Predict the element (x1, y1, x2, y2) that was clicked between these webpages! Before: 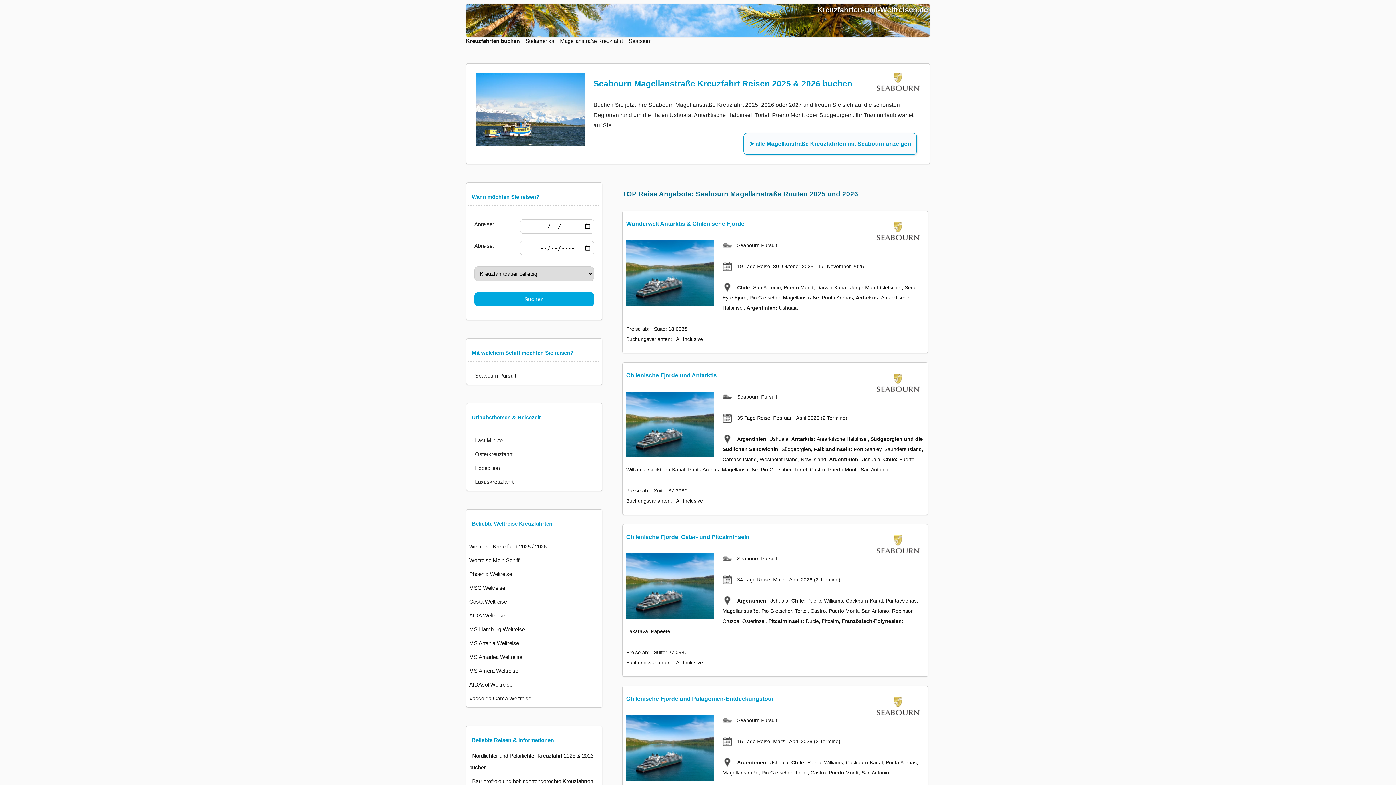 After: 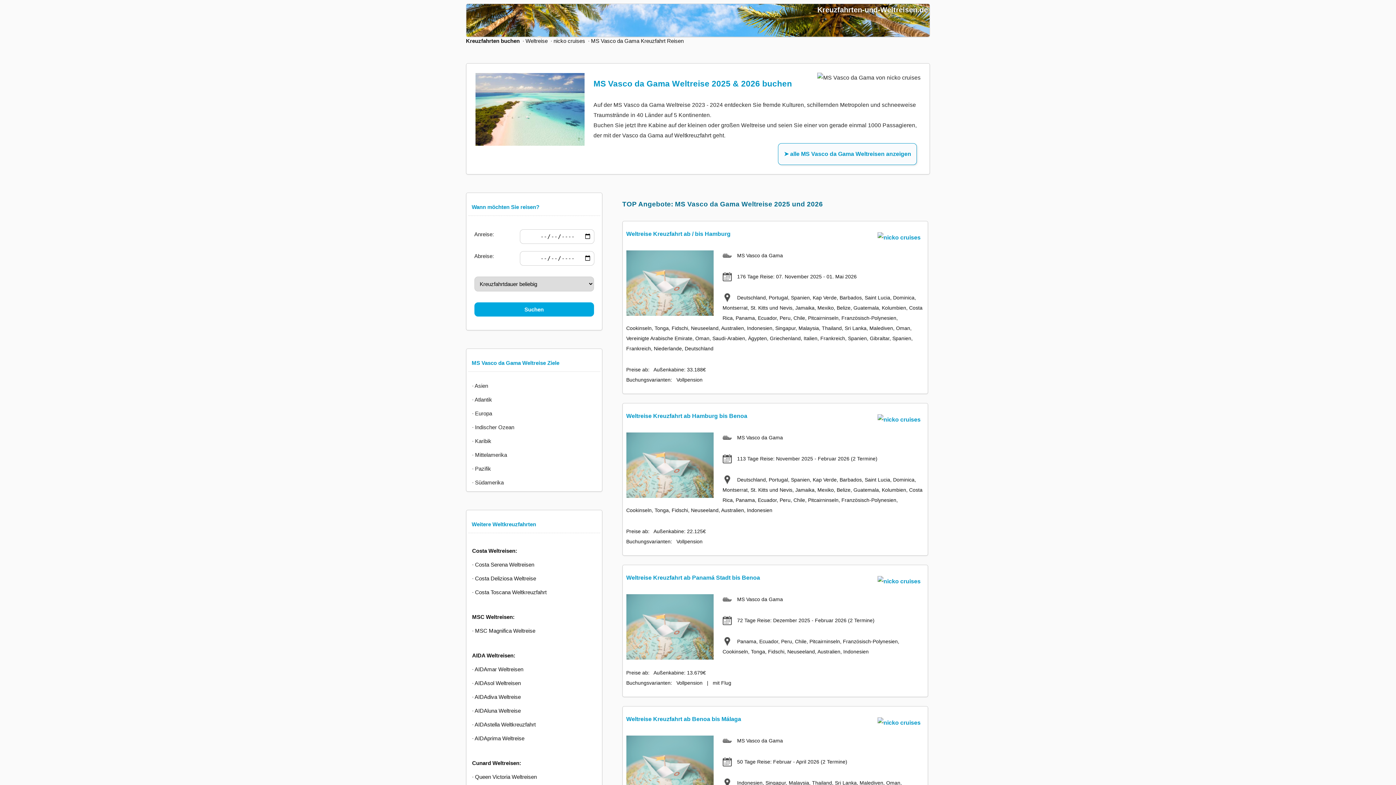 Action: bbox: (468, 692, 599, 705) label: Vasco da Gama Weltreise